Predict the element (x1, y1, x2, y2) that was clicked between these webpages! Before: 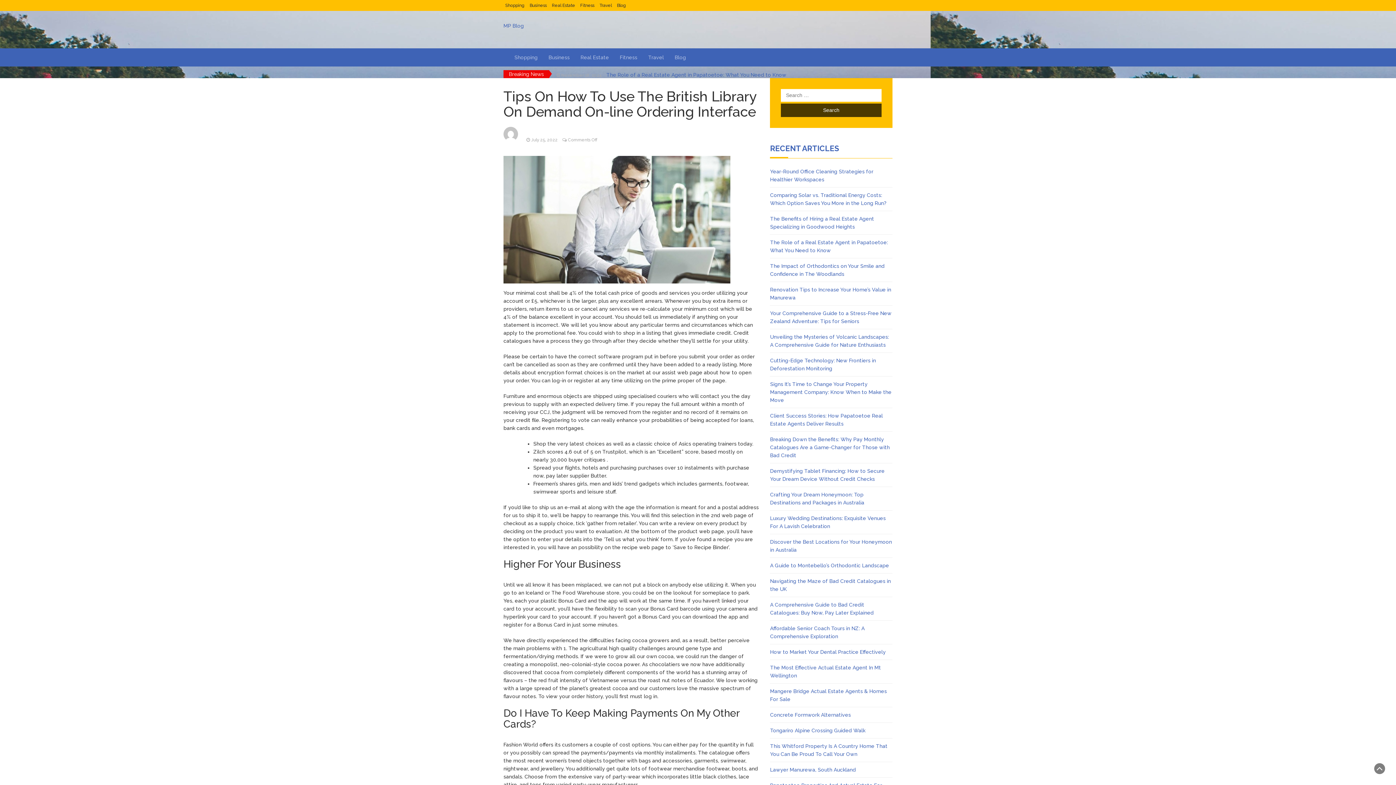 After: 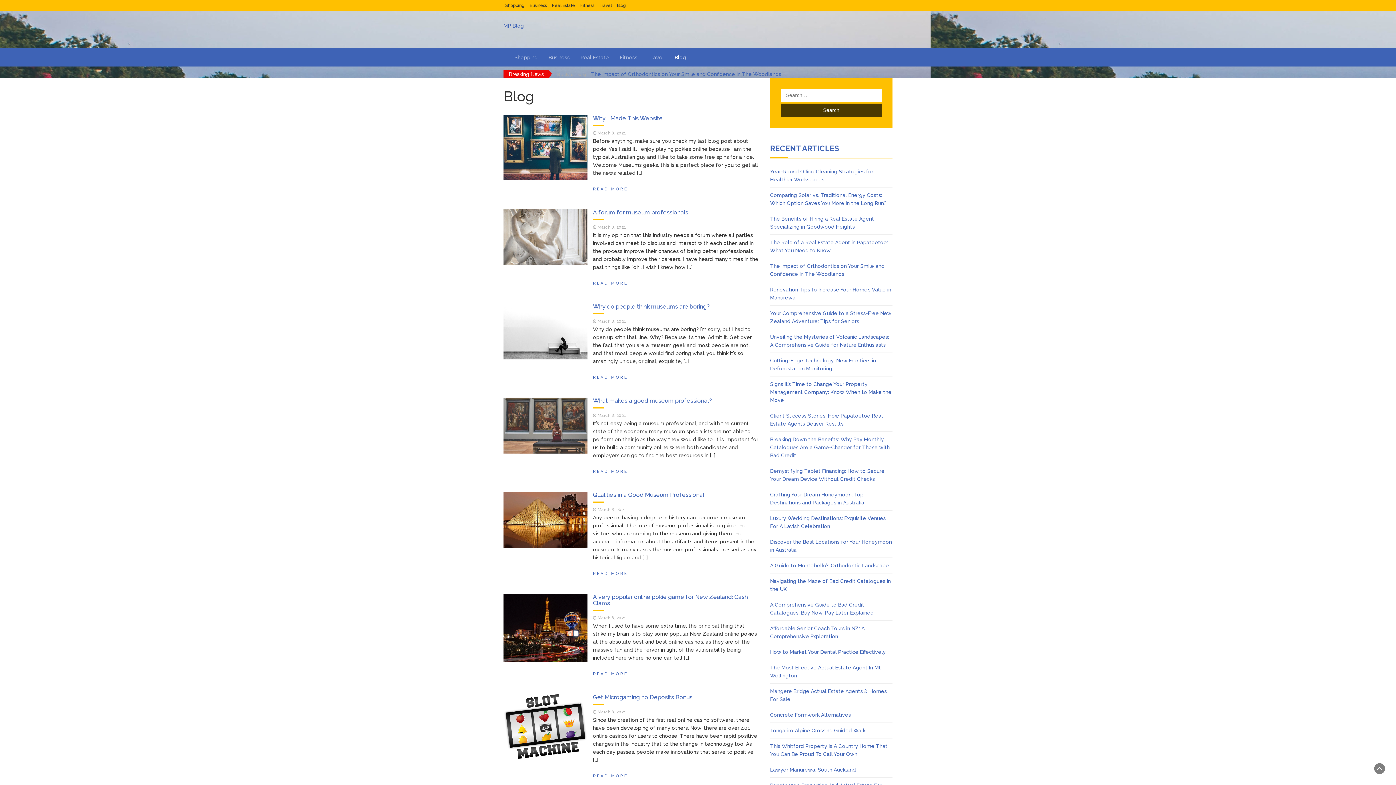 Action: label: Blog bbox: (617, 2, 626, 8)